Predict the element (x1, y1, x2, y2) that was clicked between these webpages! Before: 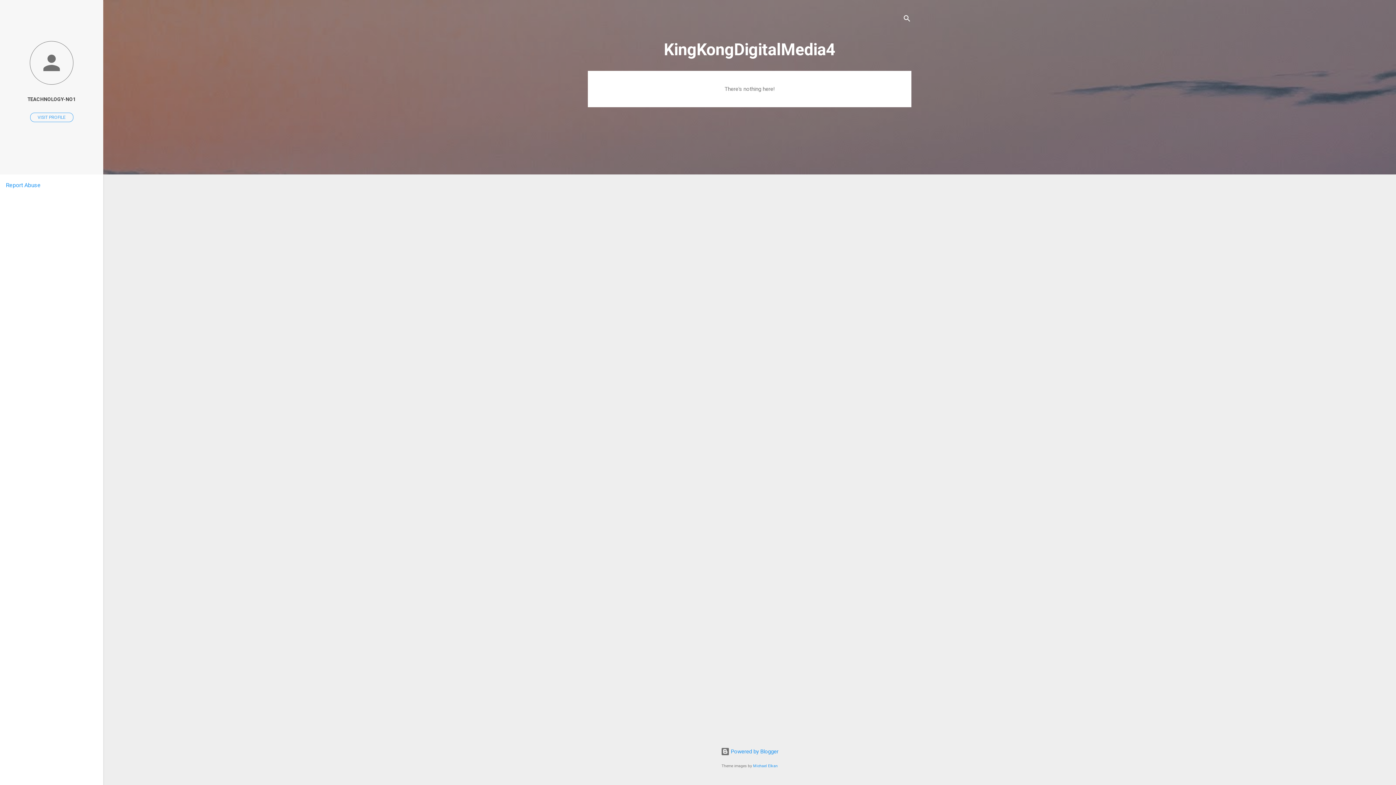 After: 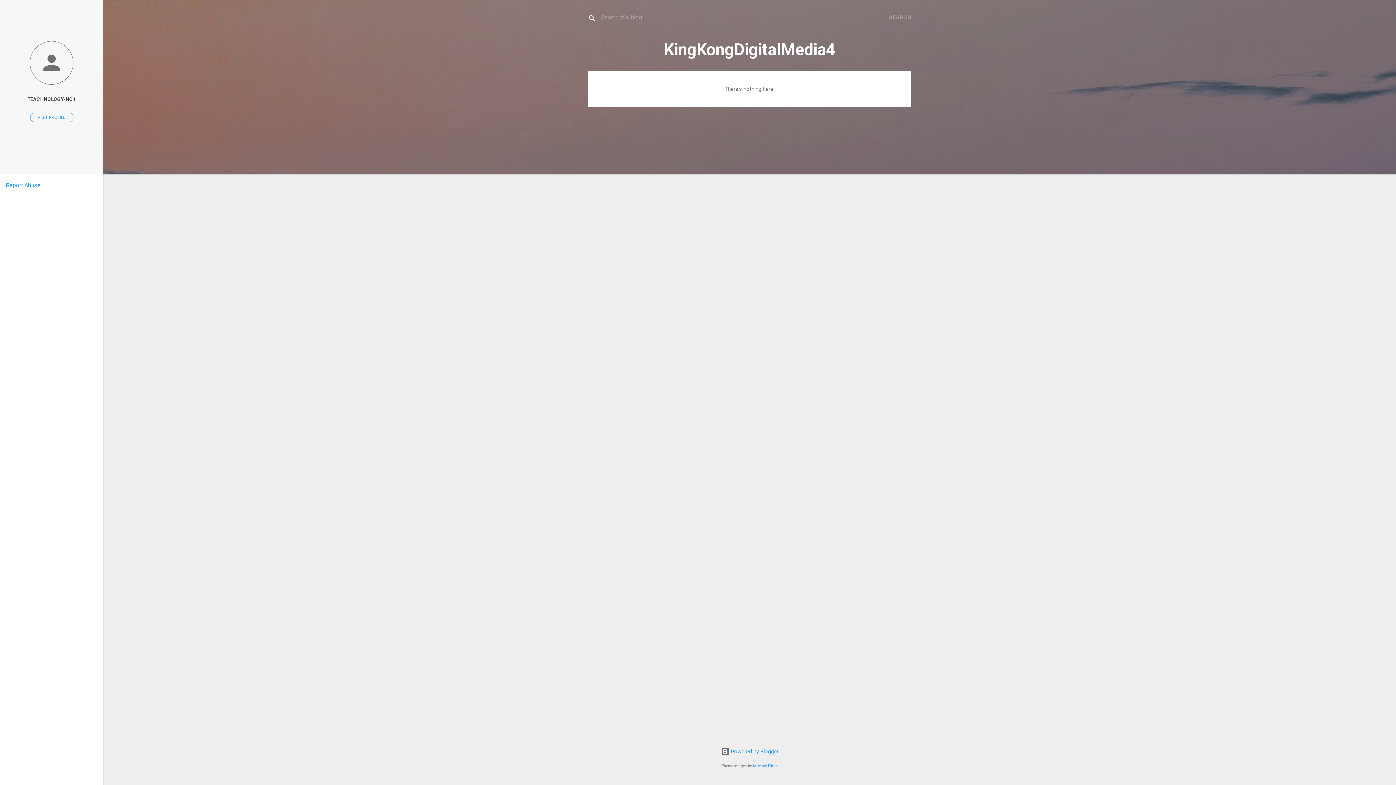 Action: bbox: (902, 8, 911, 30) label: Search